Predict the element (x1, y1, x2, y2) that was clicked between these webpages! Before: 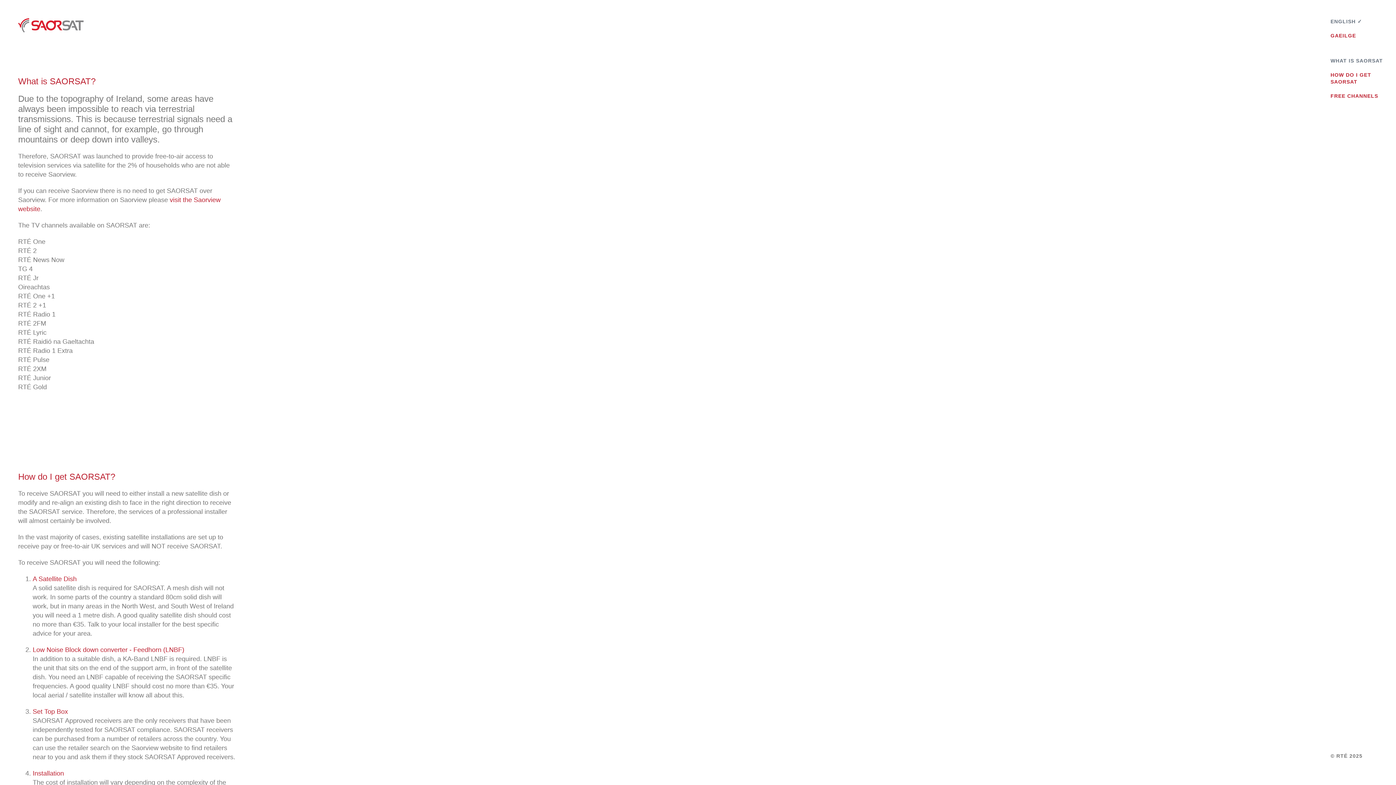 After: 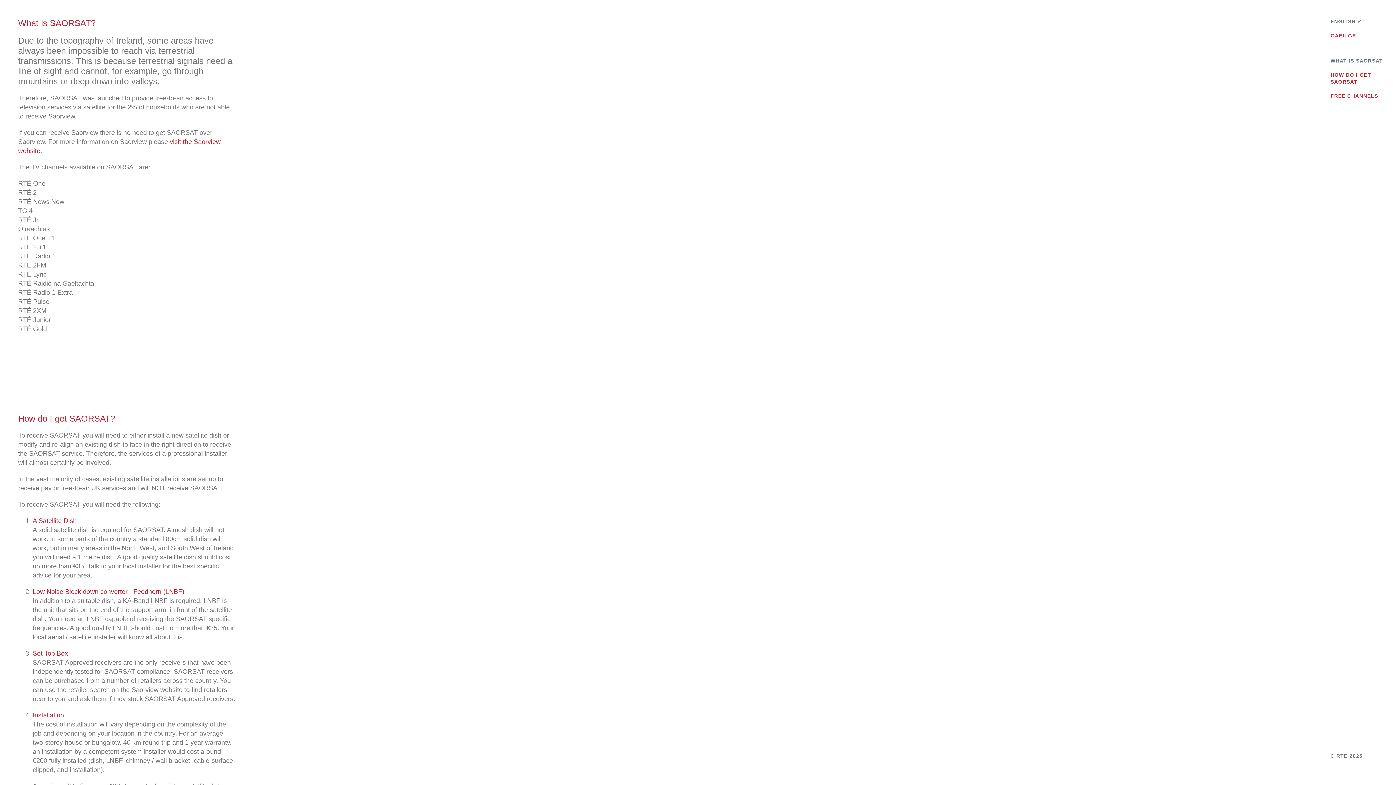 Action: bbox: (1330, 57, 1383, 63) label: WHAT IS SAORSAT